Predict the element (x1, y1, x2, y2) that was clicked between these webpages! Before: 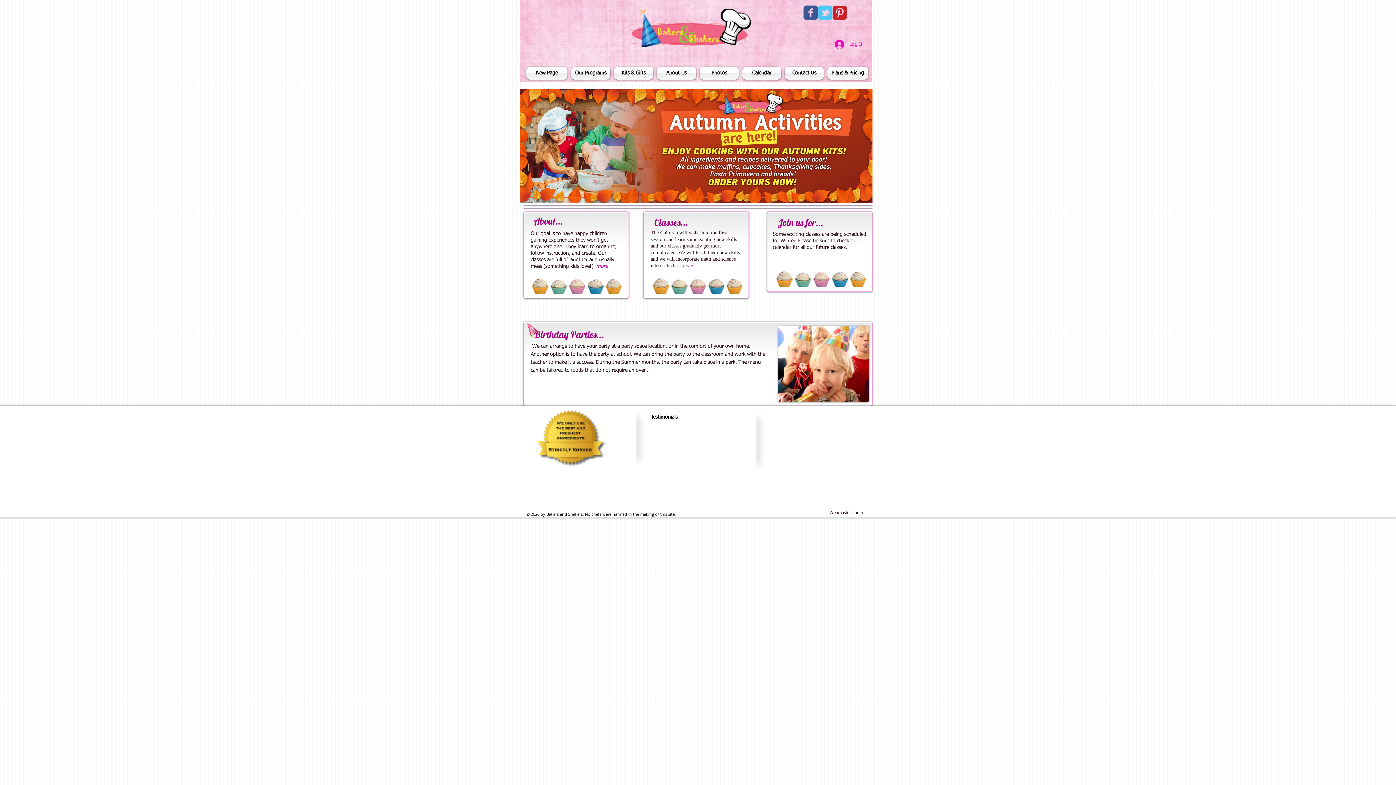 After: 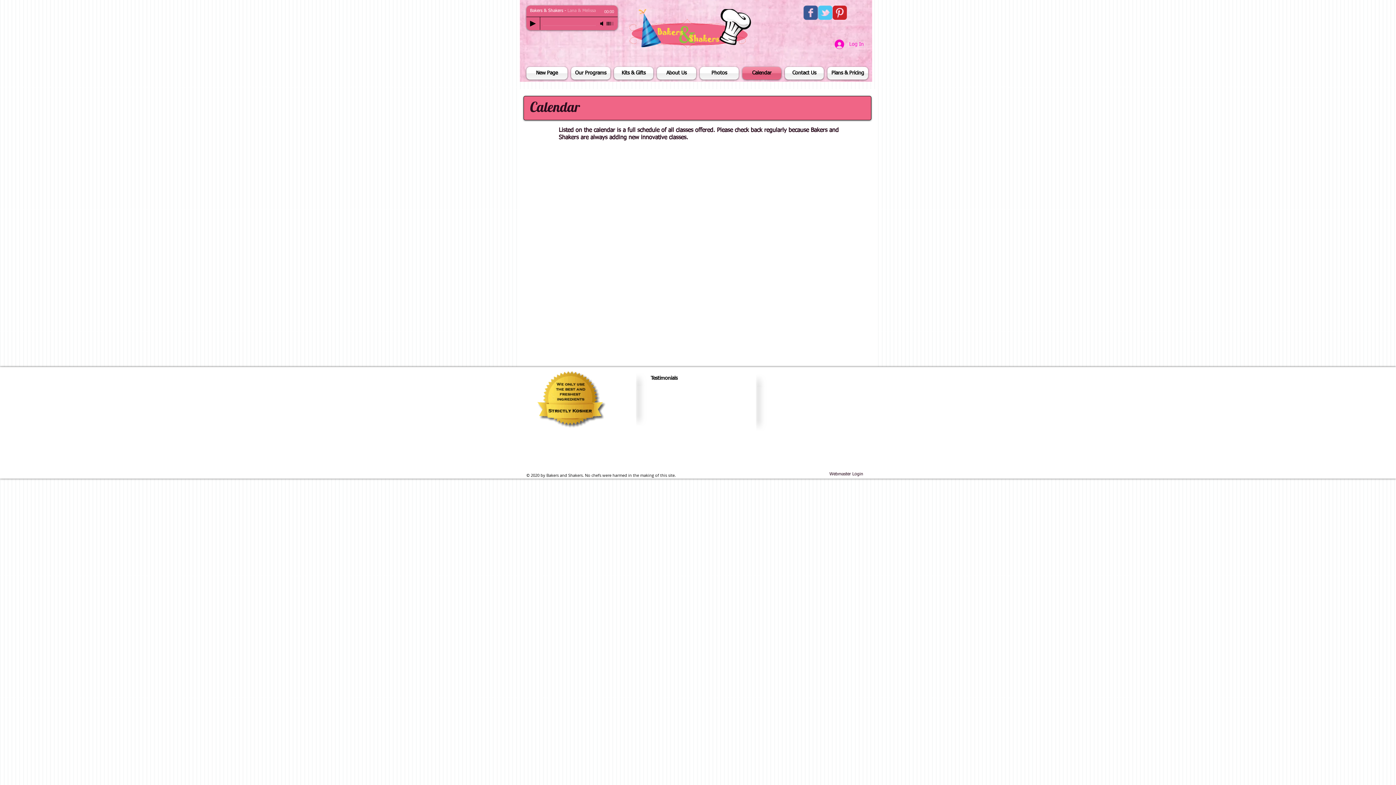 Action: bbox: (740, 66, 783, 79) label: Calendar